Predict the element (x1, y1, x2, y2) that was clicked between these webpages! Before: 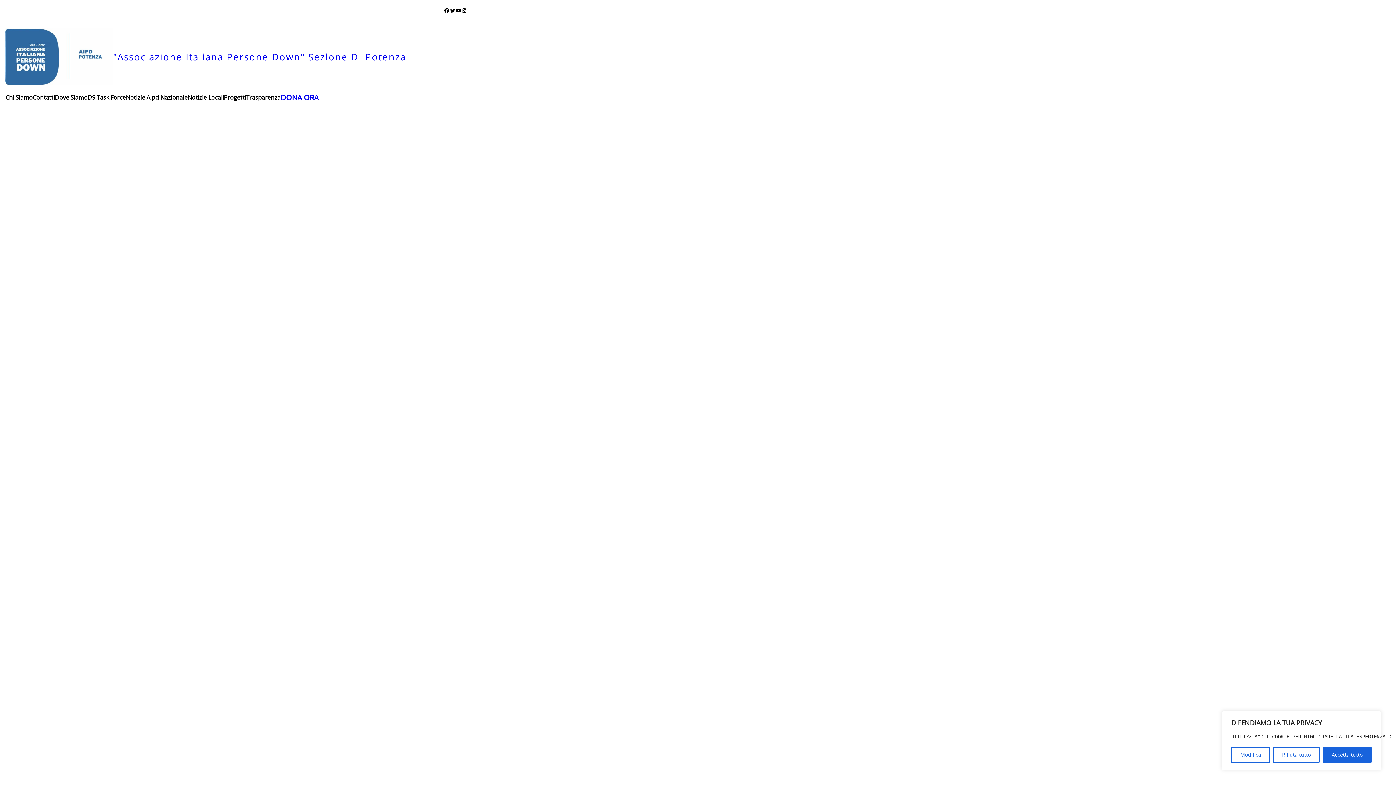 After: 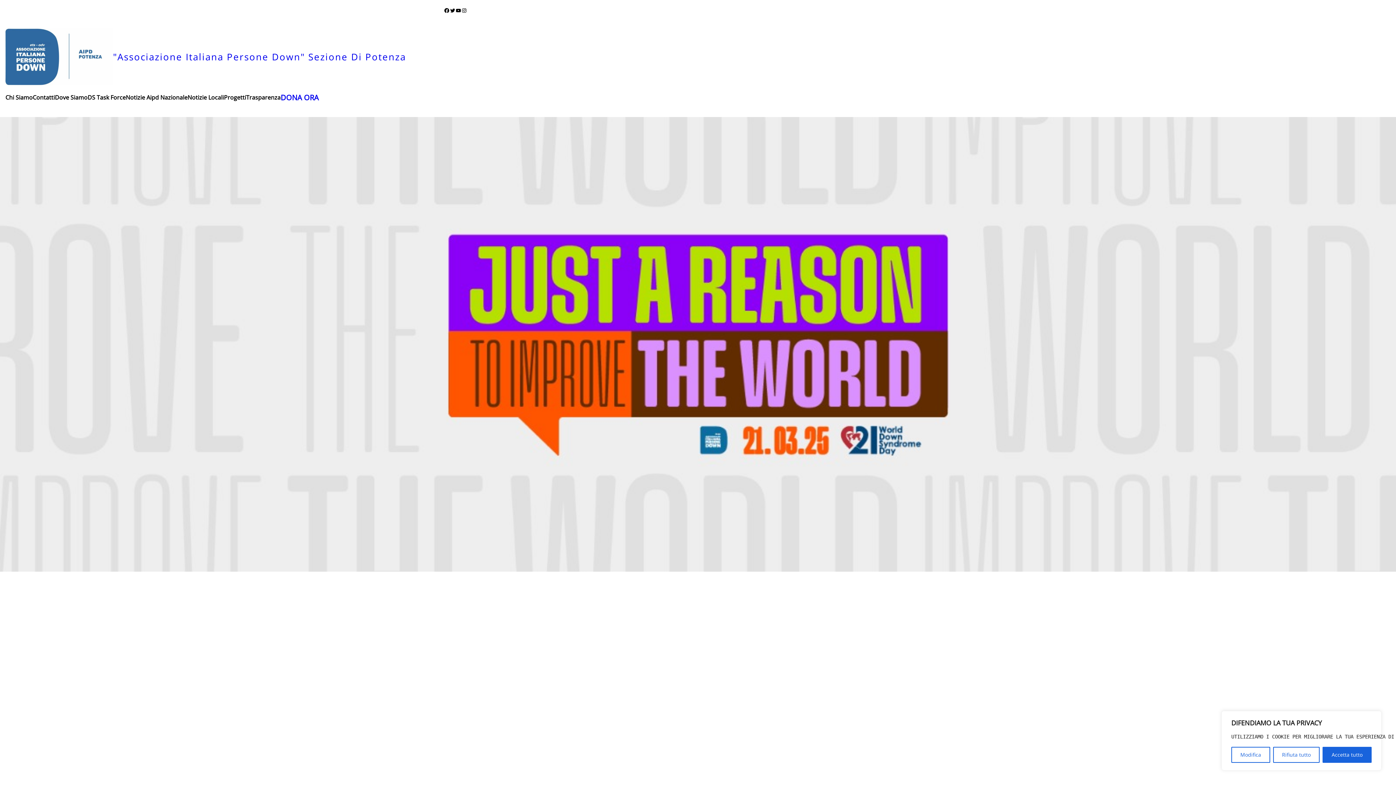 Action: bbox: (113, 50, 406, 63) label: "Associazione Italiana Persone Down" Sezione Di Potenza